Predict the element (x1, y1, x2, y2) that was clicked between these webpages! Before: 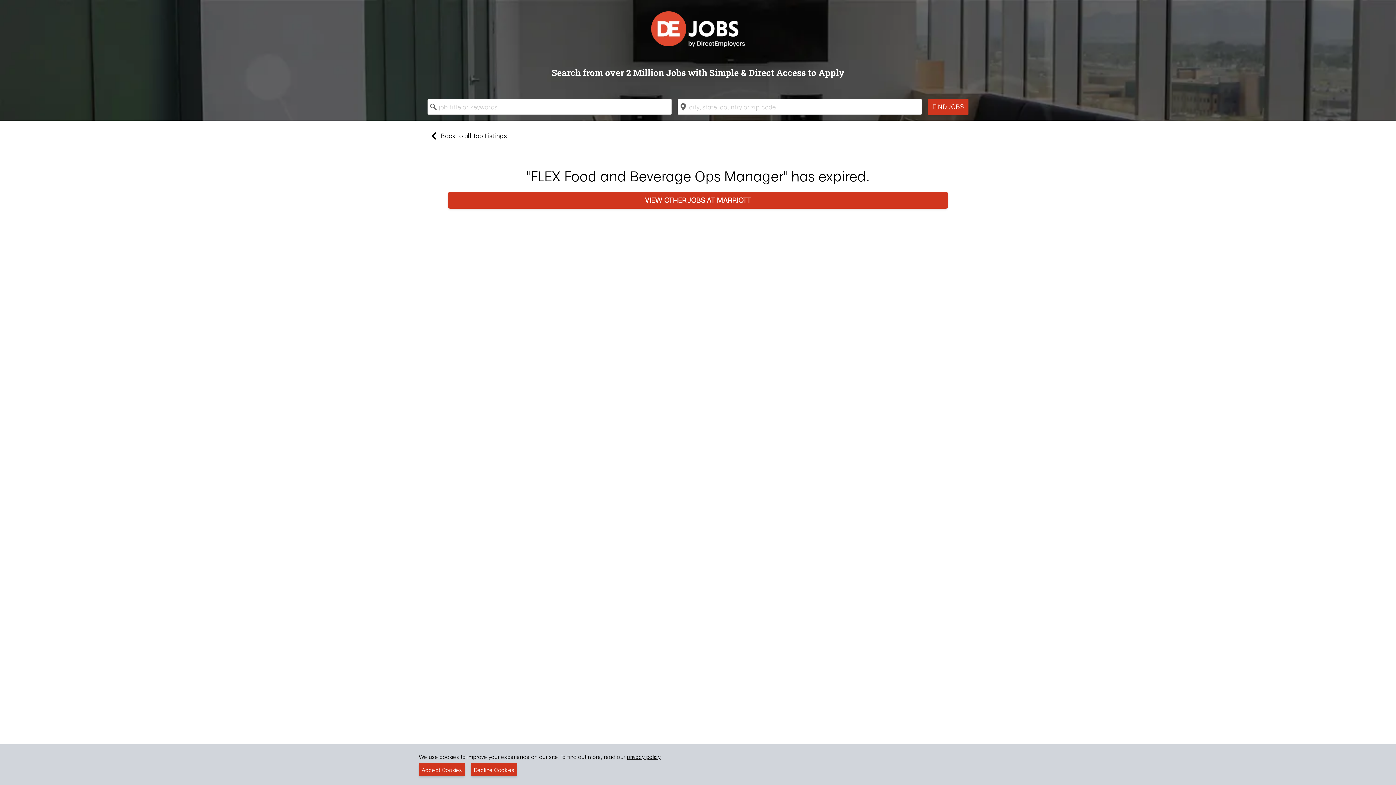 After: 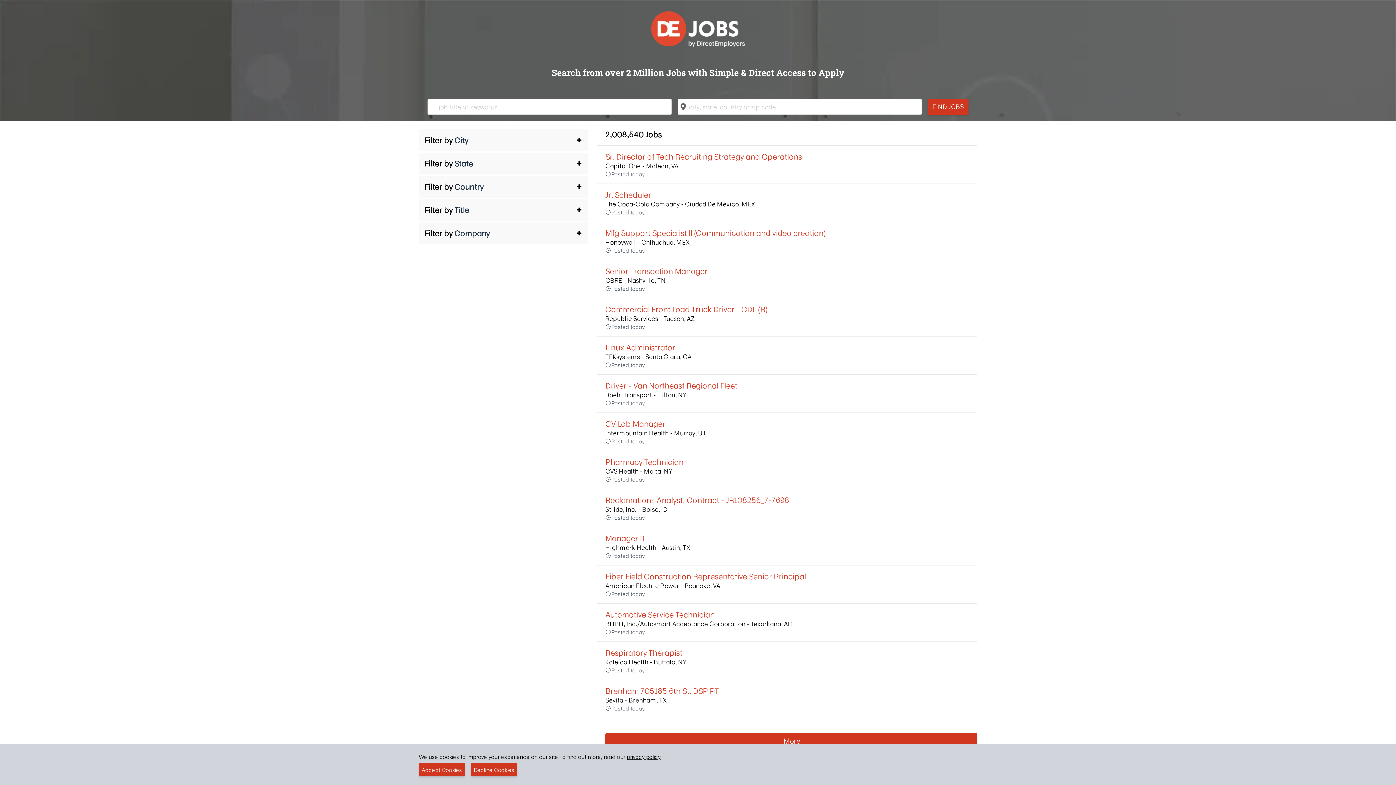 Action: bbox: (427, 129, 968, 142) label: Back to all Job Listings